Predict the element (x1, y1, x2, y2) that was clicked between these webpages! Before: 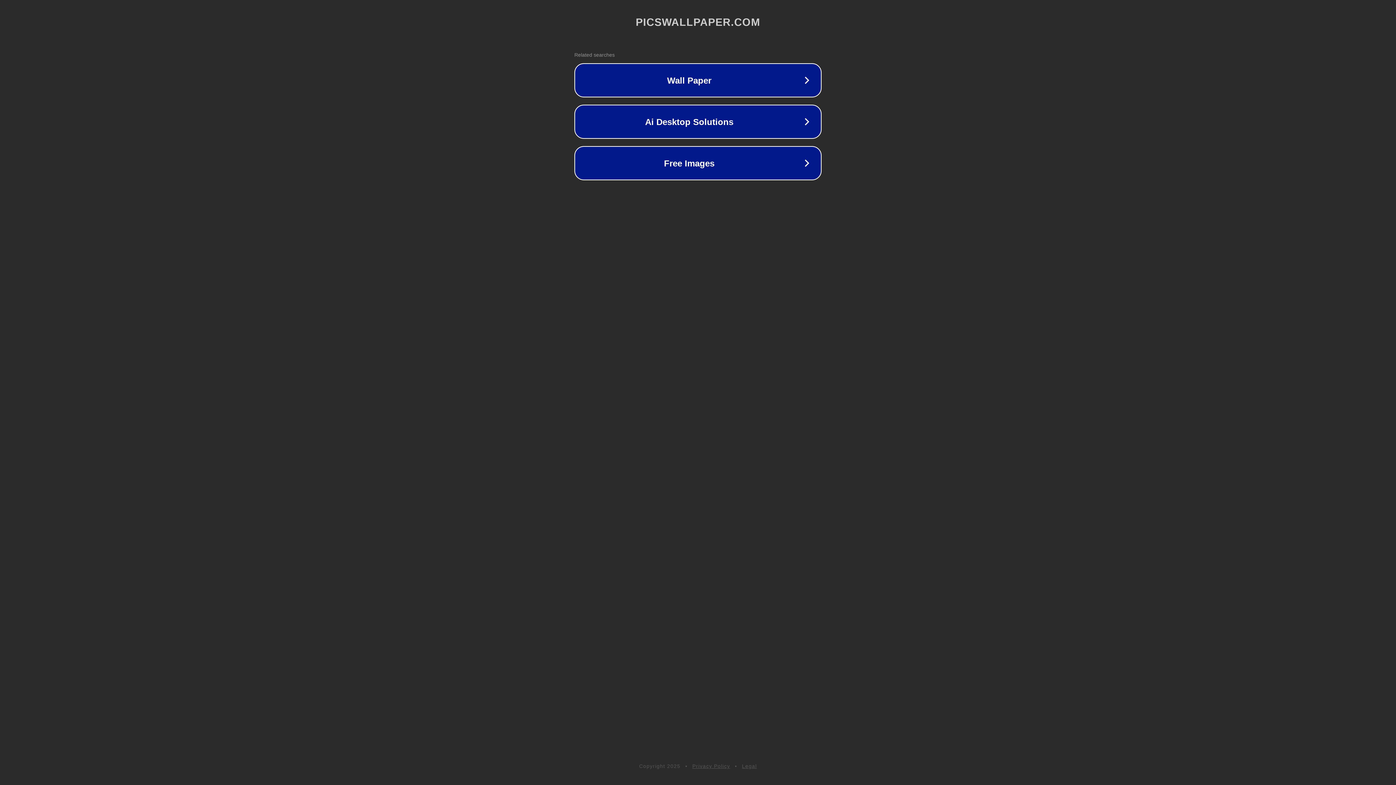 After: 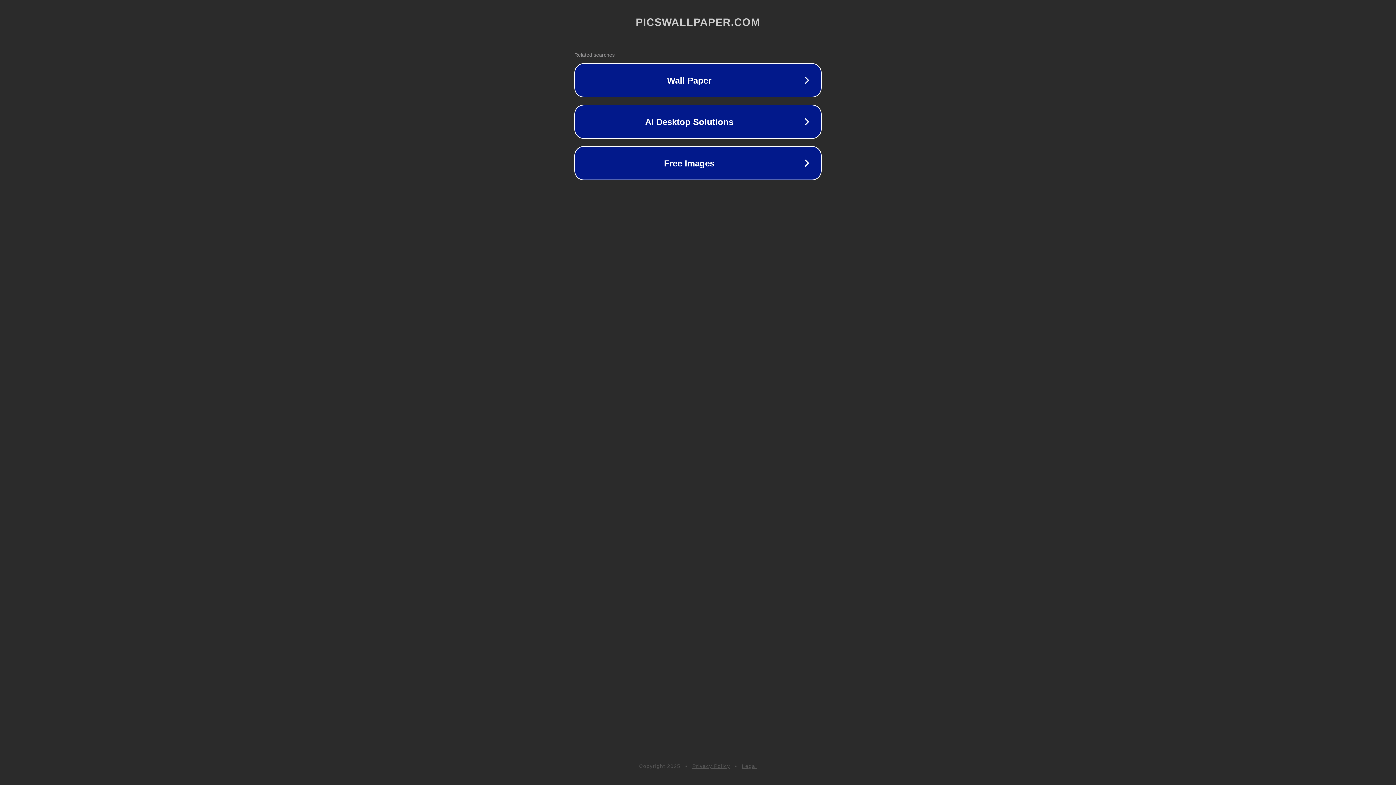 Action: bbox: (742, 763, 757, 769) label: Legal